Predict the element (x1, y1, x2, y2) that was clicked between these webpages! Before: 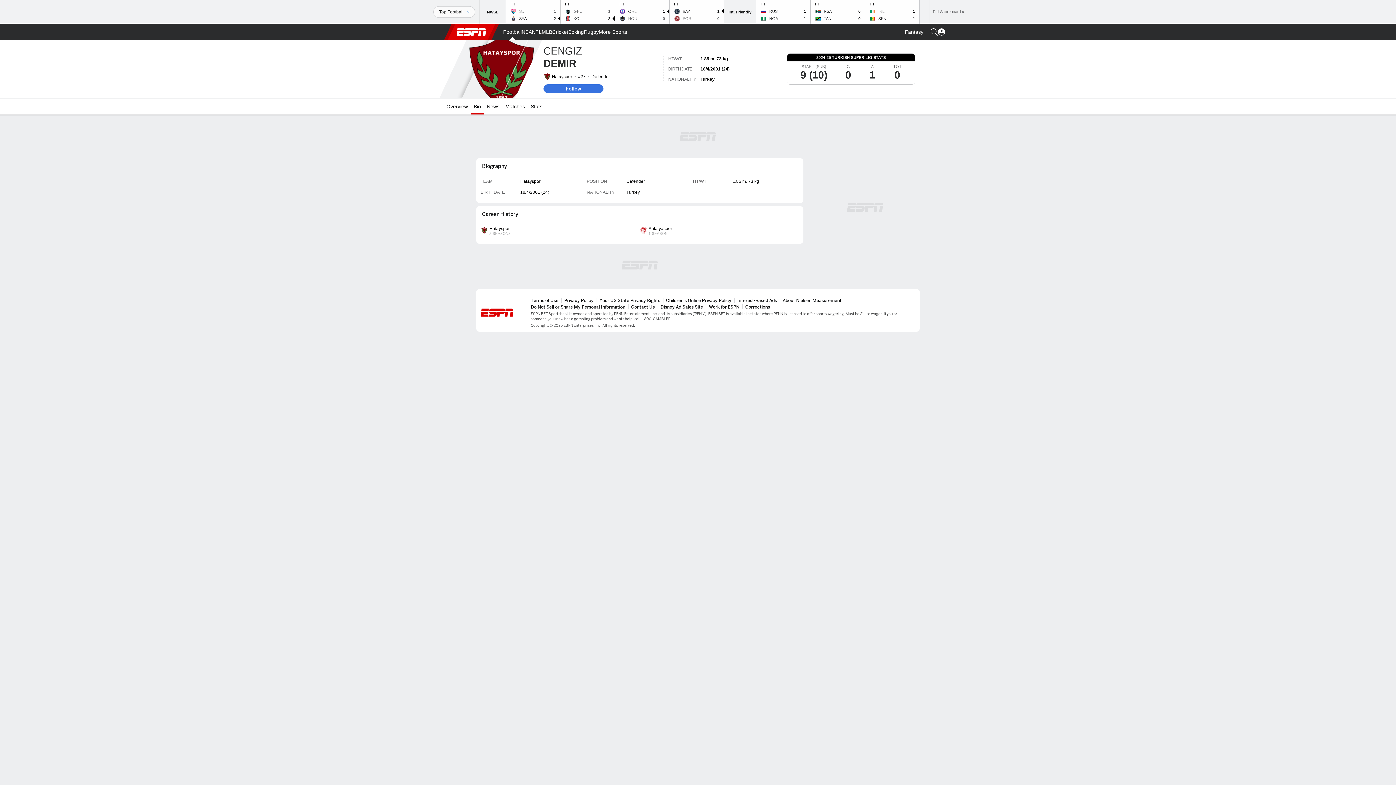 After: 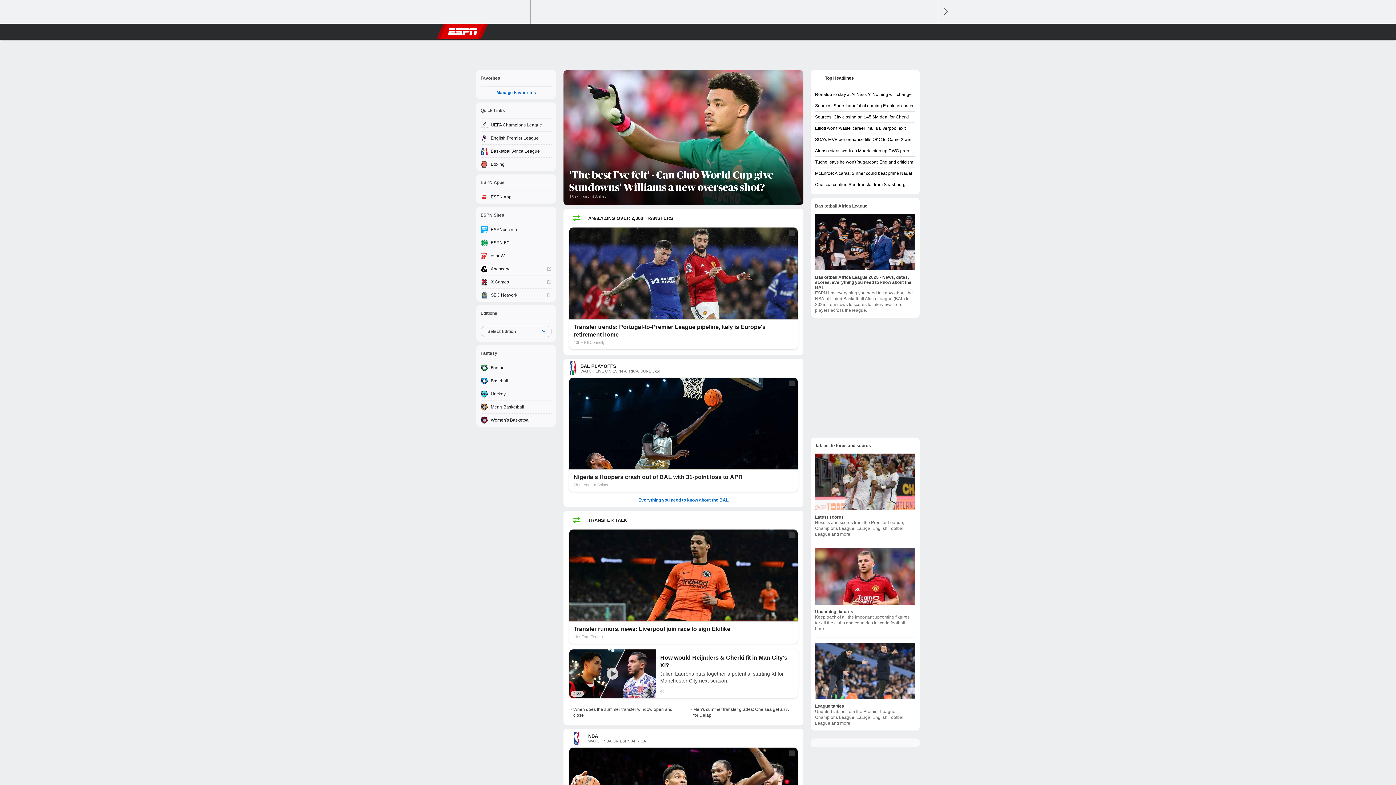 Action: bbox: (456, 24, 486, 40) label: ESPN Home Page